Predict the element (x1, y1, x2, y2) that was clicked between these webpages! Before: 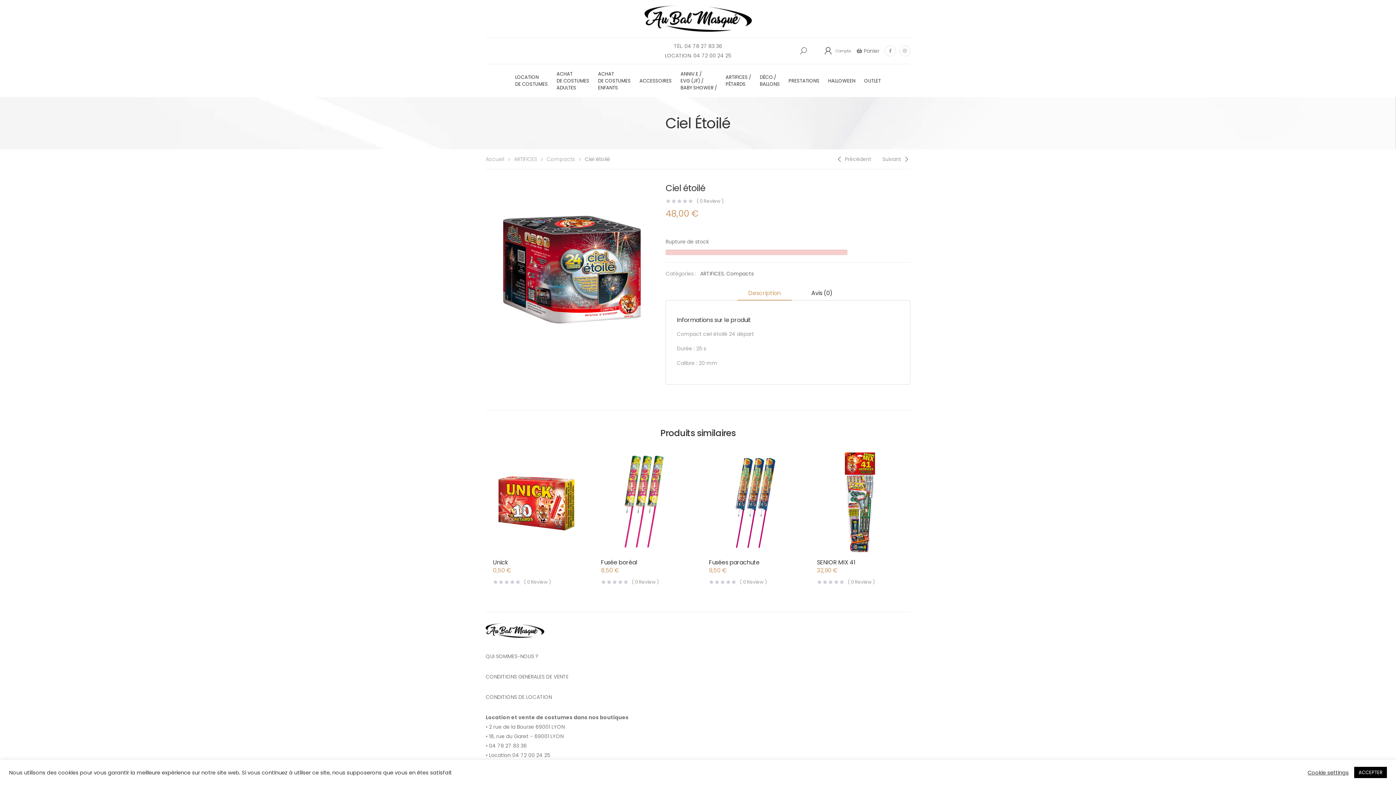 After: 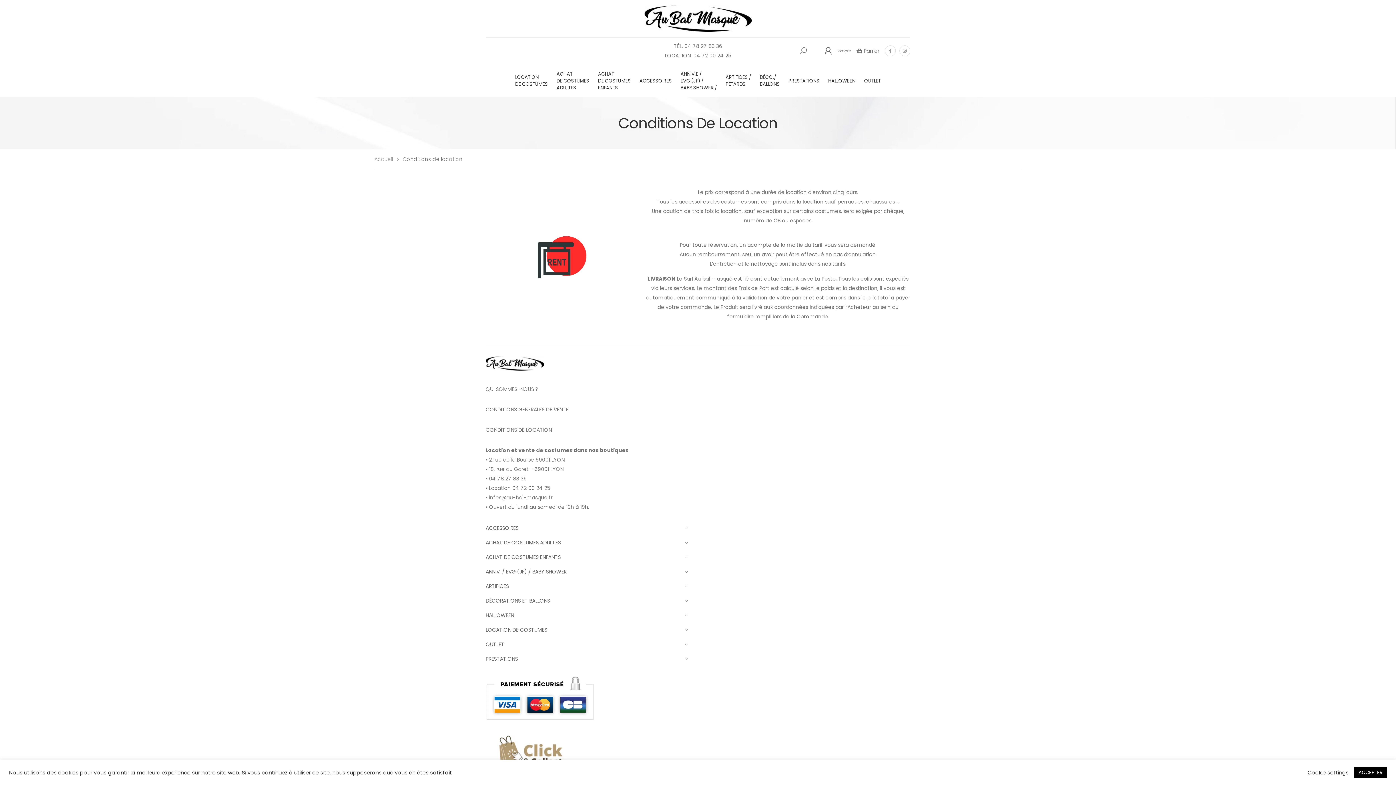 Action: bbox: (485, 693, 552, 701) label: CONDITIONS DE LOCATION